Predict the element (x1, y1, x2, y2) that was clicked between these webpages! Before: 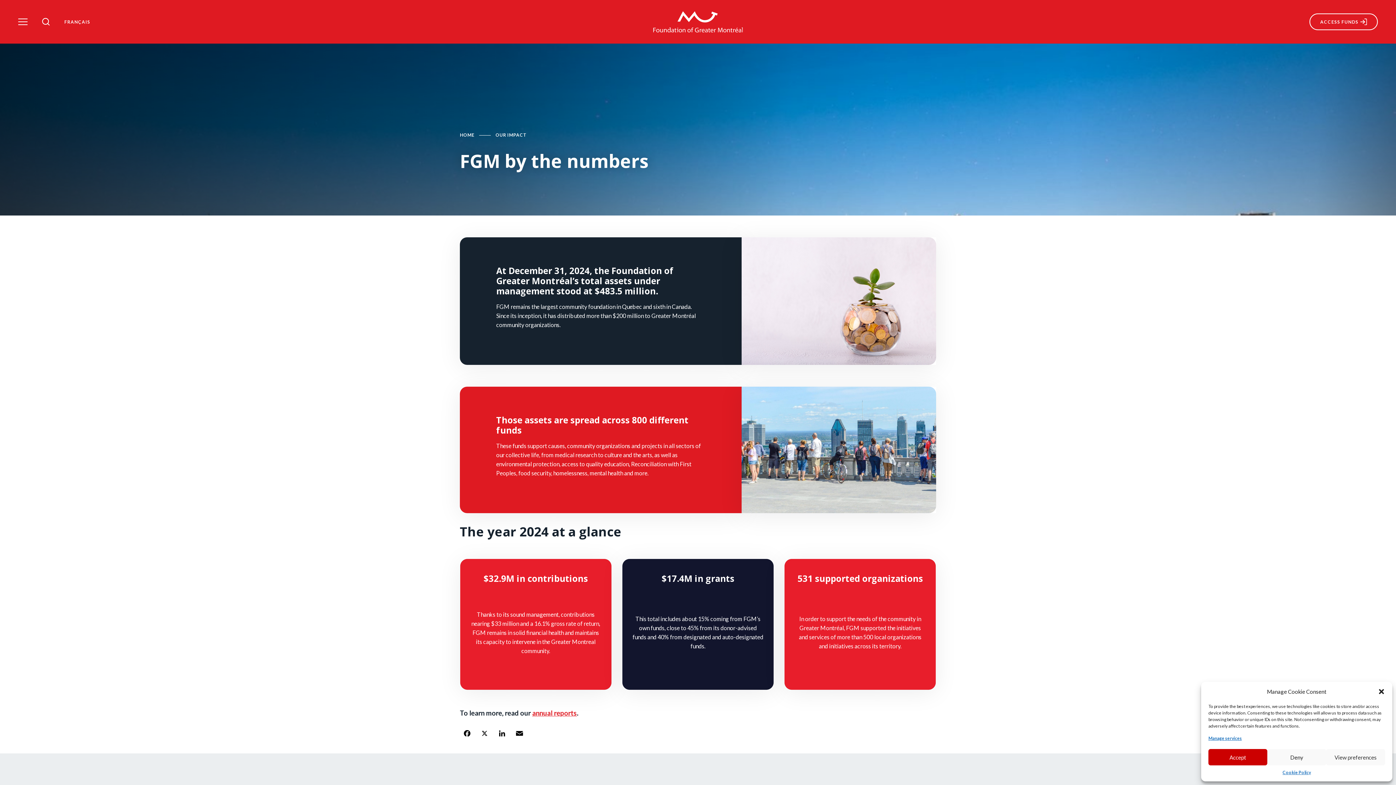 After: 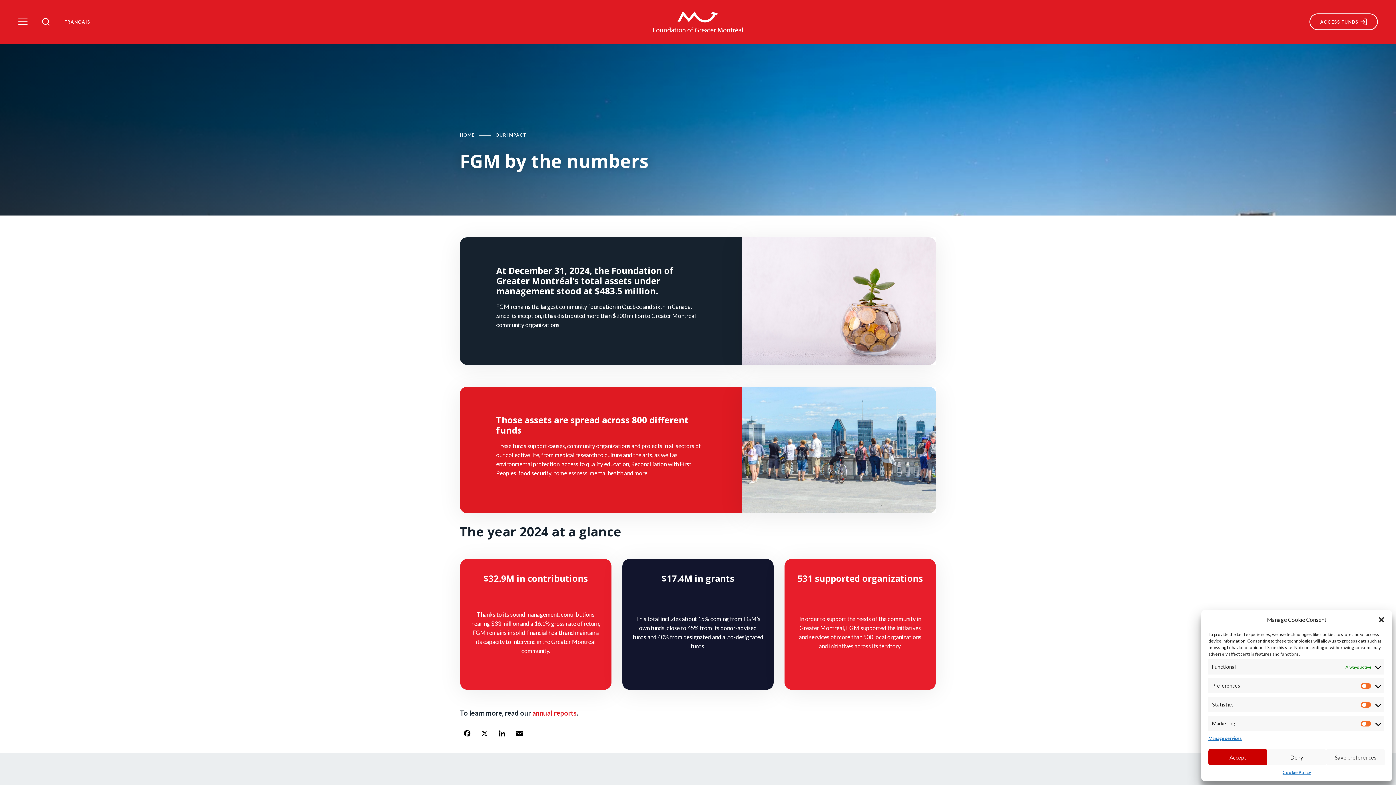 Action: label: View preferences bbox: (1326, 749, 1385, 765)